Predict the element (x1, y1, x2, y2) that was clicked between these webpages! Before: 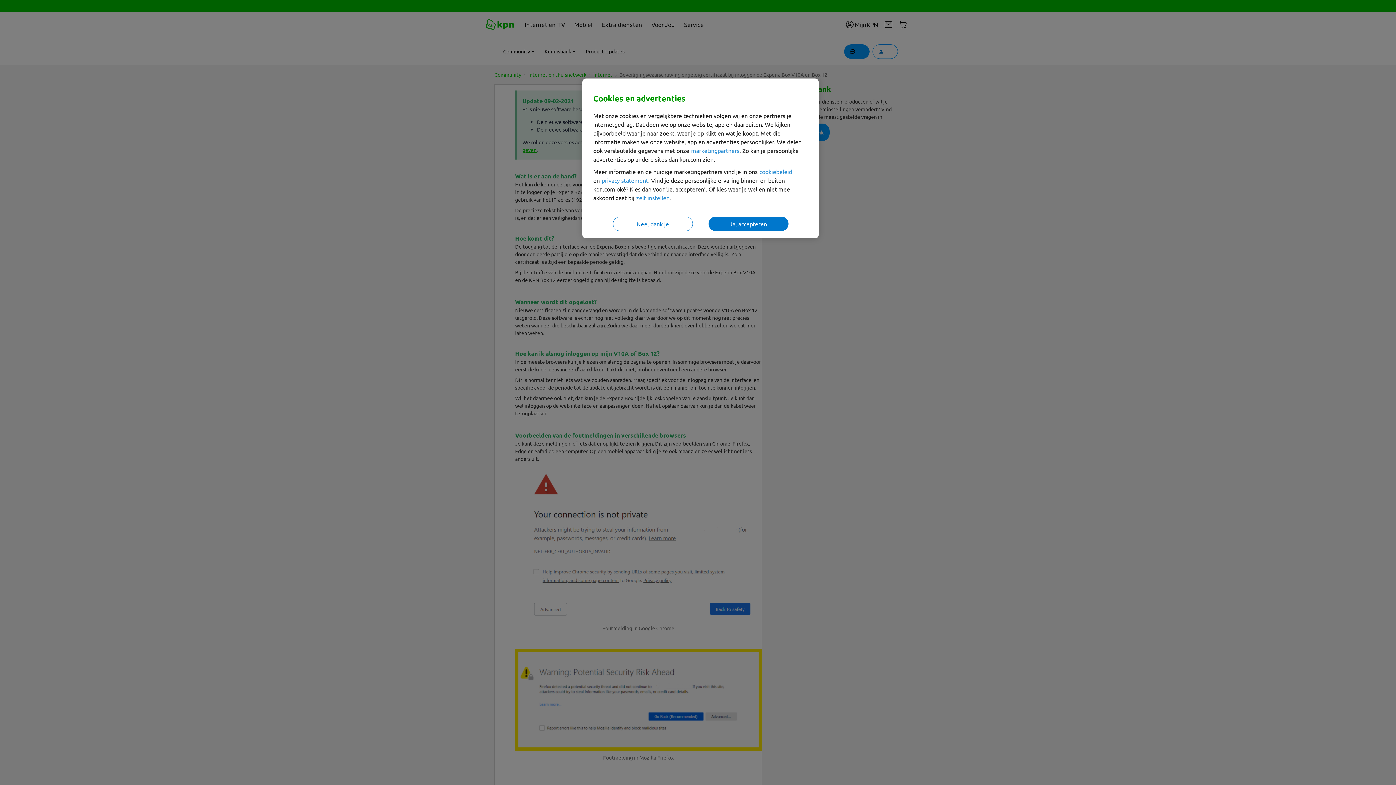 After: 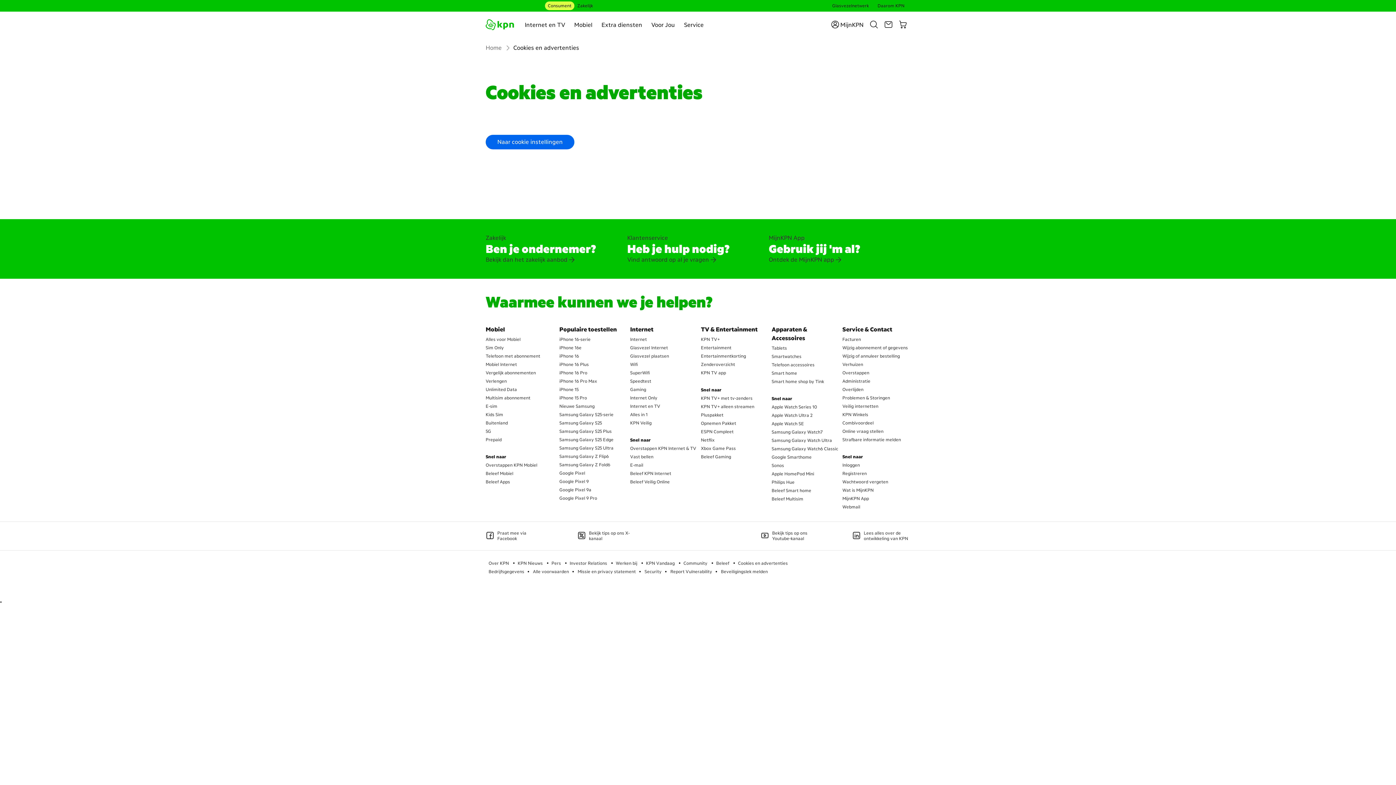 Action: bbox: (691, 146, 739, 154) label: marketingpartners